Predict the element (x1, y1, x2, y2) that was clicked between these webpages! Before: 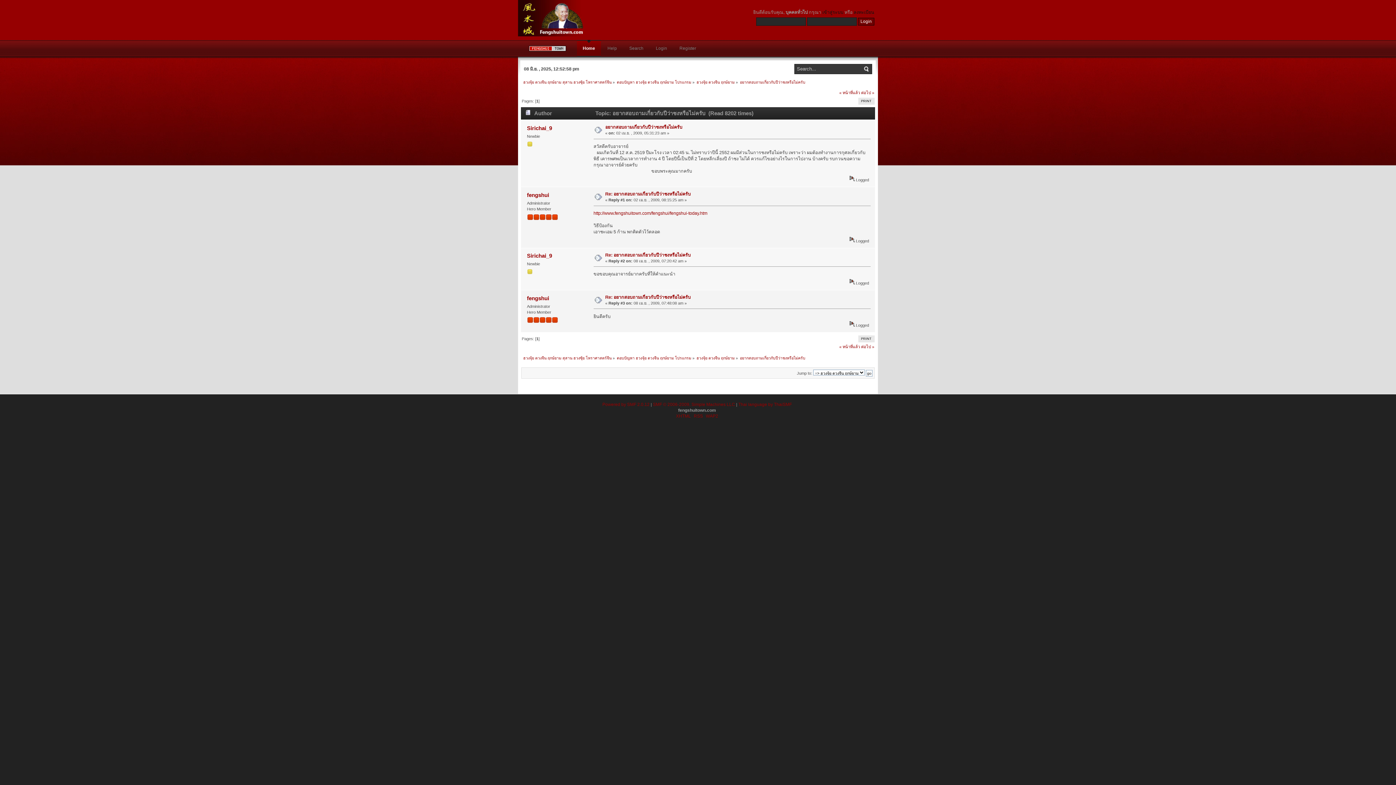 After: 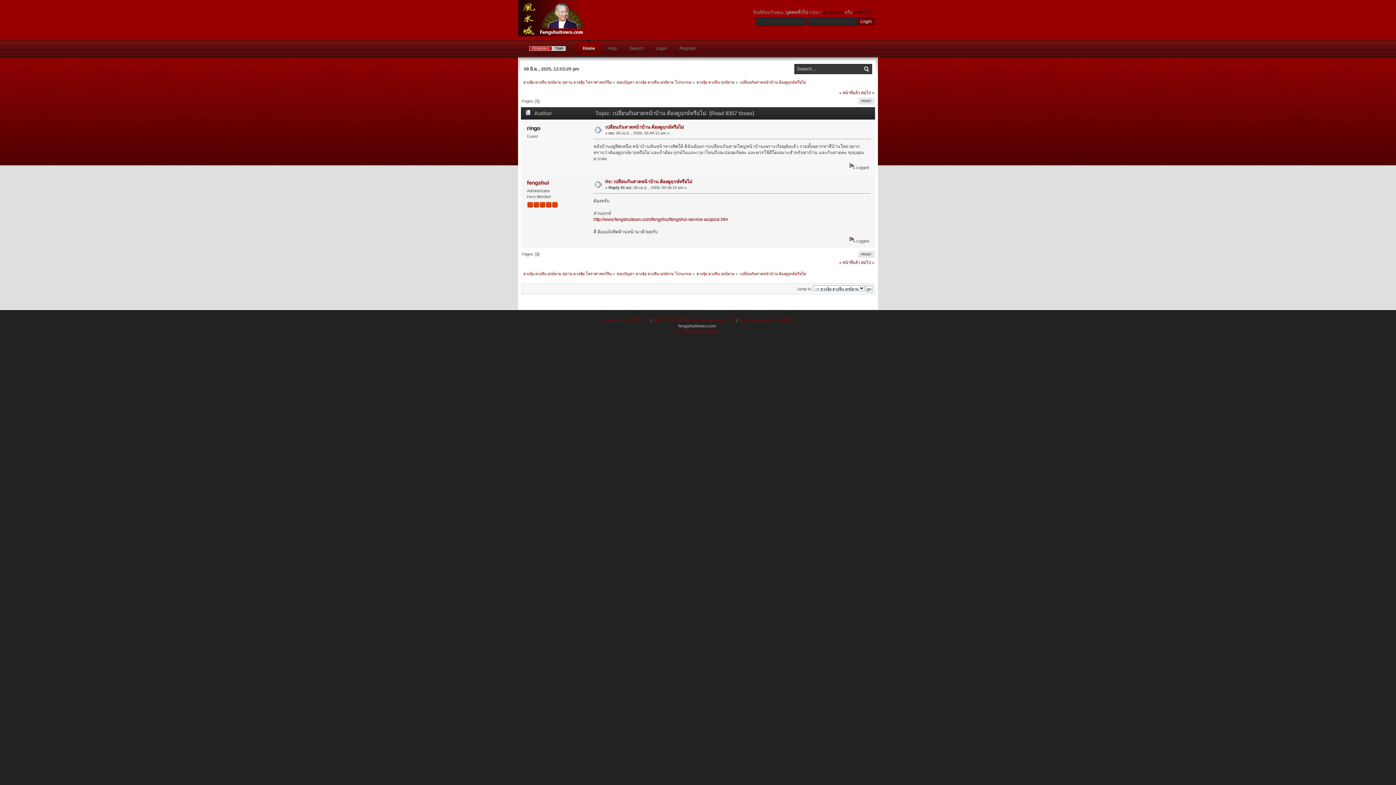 Action: label: ต่อไป » bbox: (861, 344, 874, 349)